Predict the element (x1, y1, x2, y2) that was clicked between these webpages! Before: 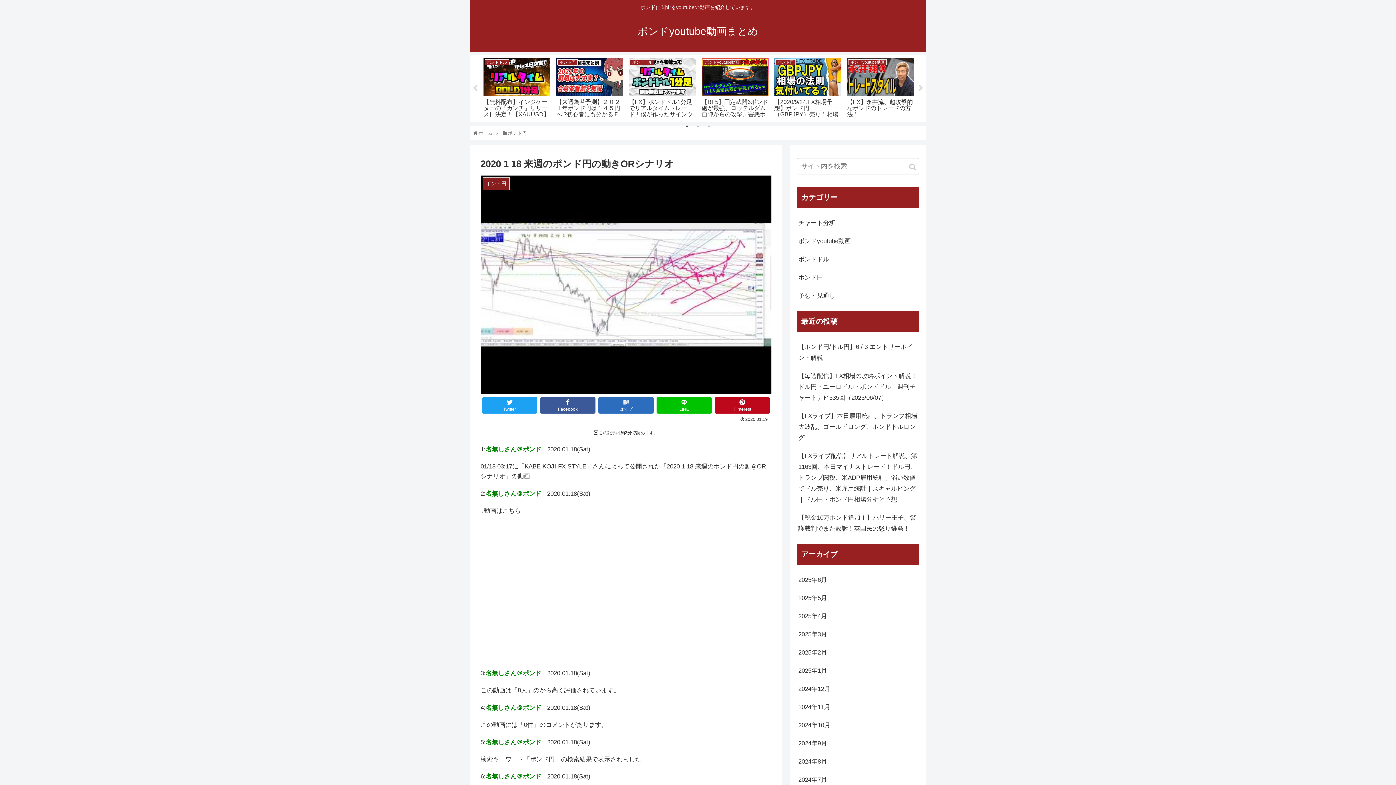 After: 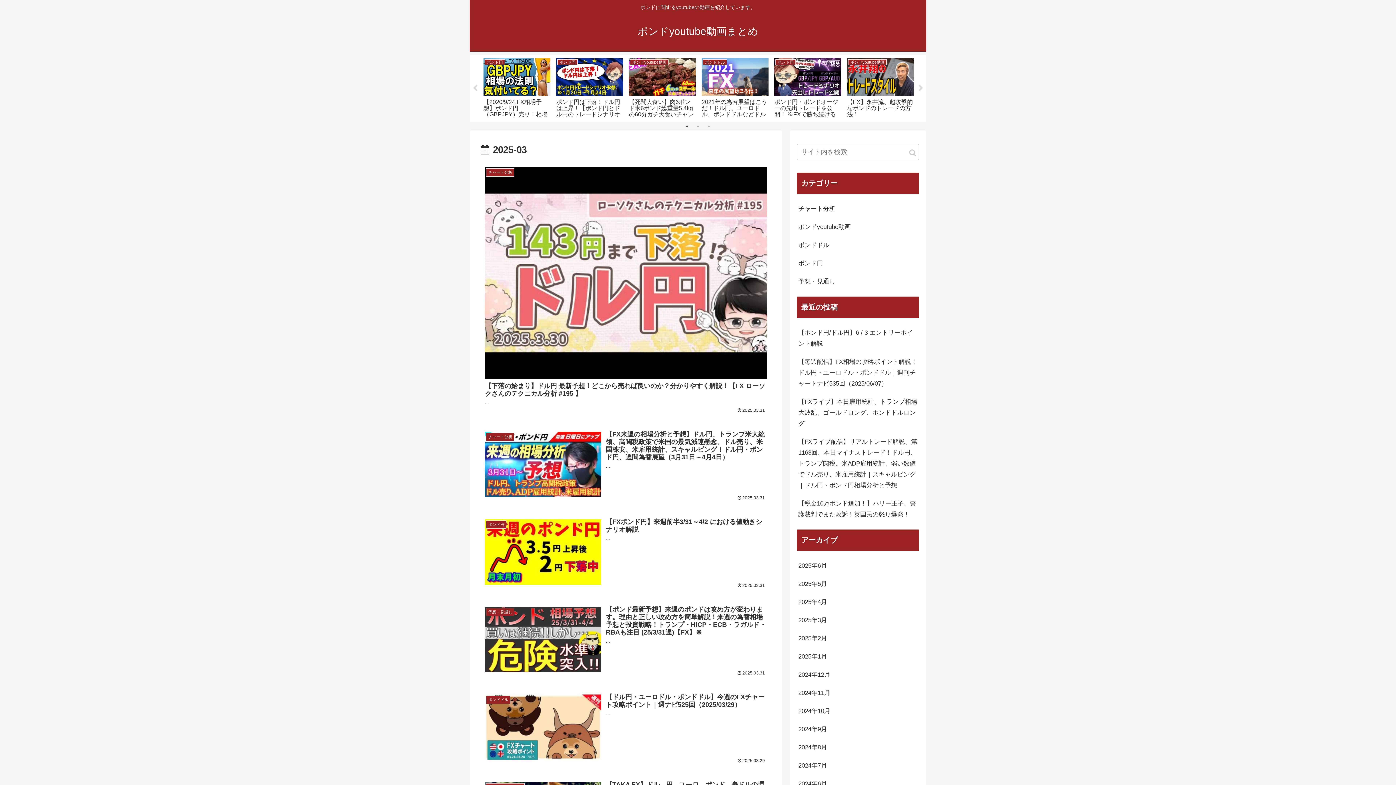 Action: label: 2025年3月 bbox: (797, 625, 919, 643)